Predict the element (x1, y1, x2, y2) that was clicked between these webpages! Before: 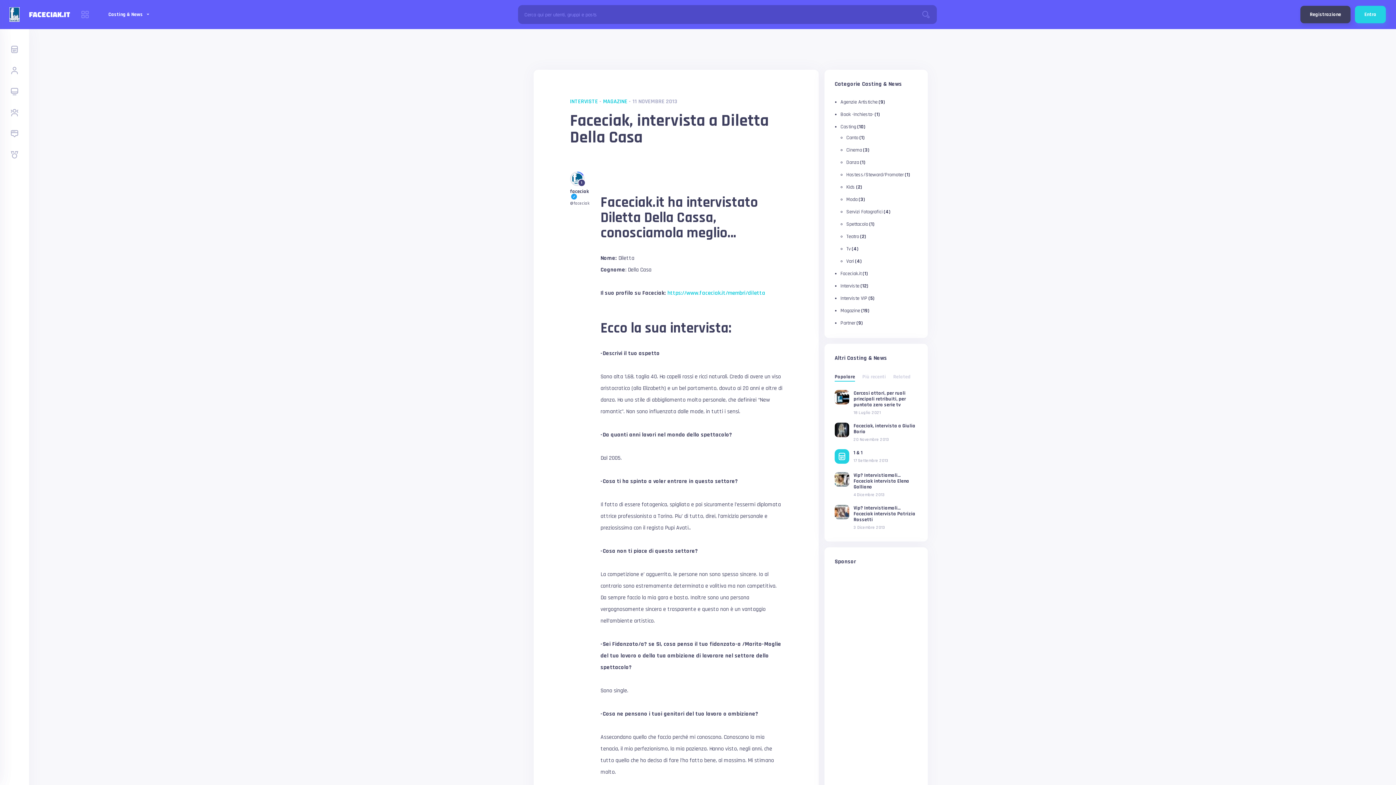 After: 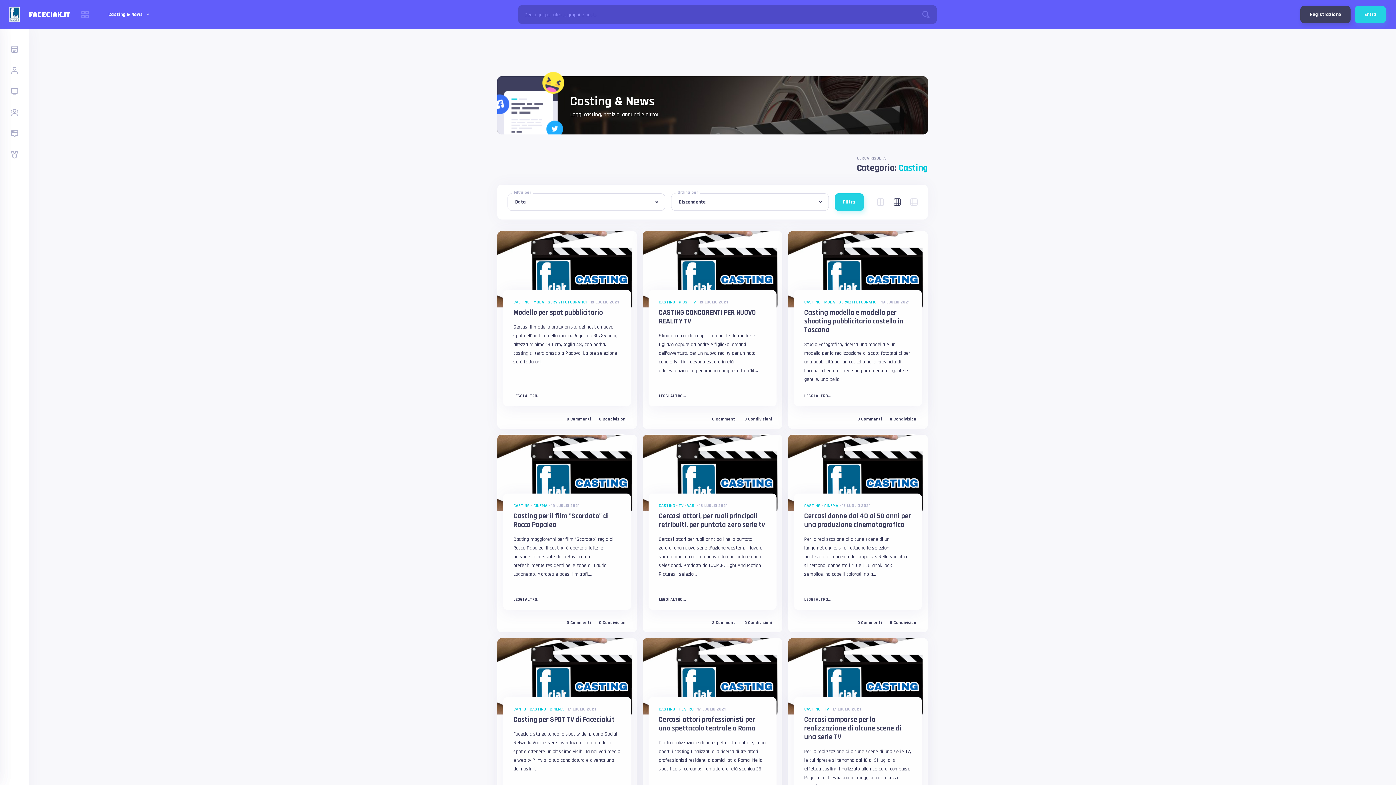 Action: bbox: (840, 123, 856, 130) label: Casting